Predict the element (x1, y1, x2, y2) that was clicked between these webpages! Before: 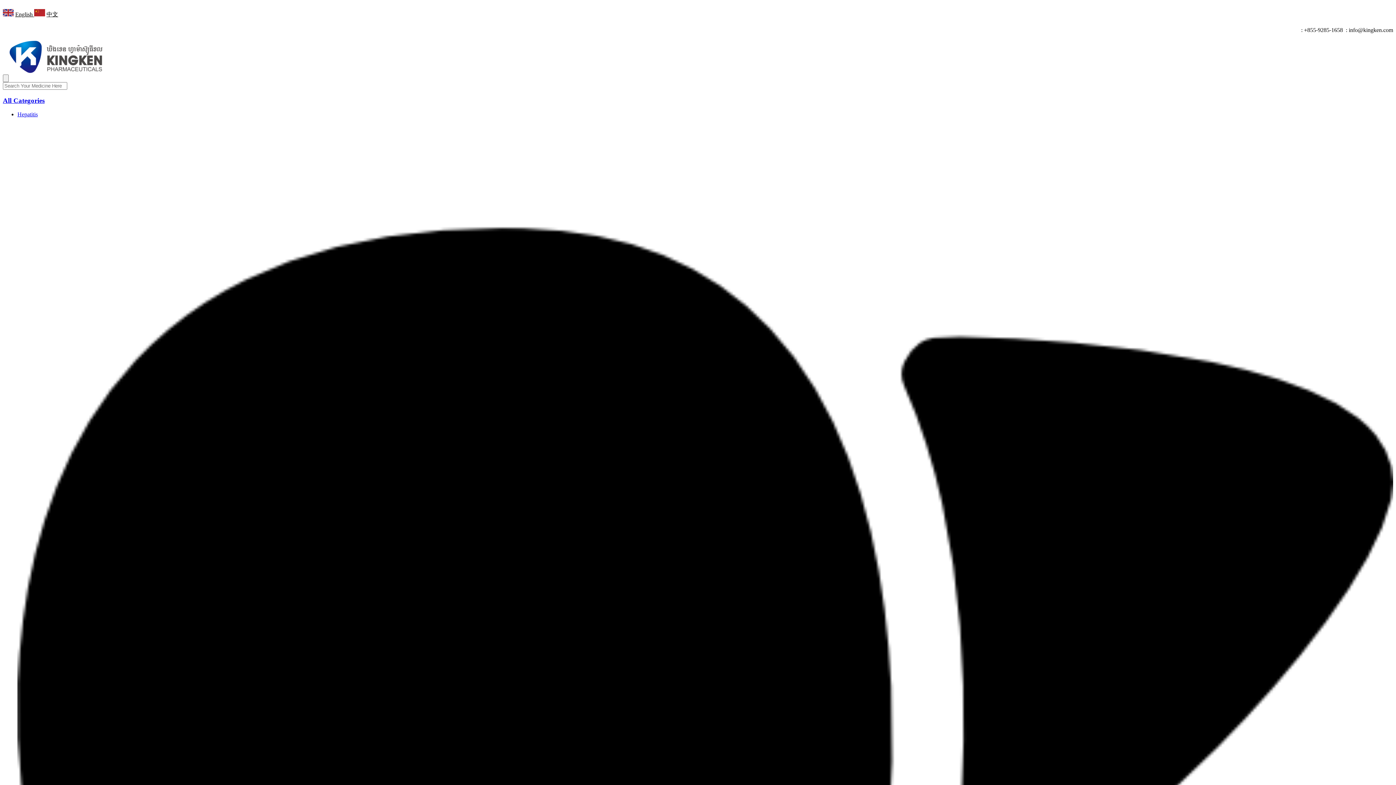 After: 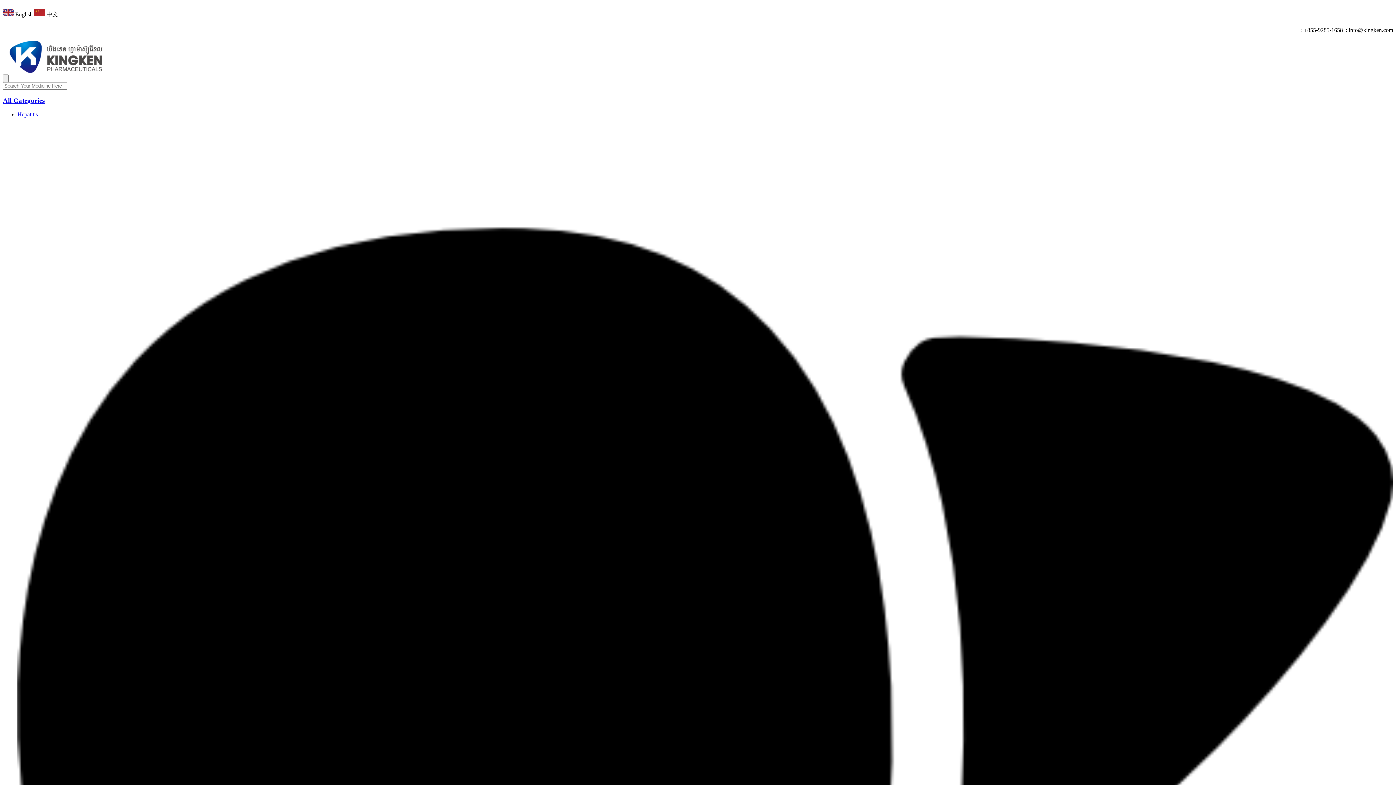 Action: bbox: (17, 111, 37, 117) label: Hepatitis